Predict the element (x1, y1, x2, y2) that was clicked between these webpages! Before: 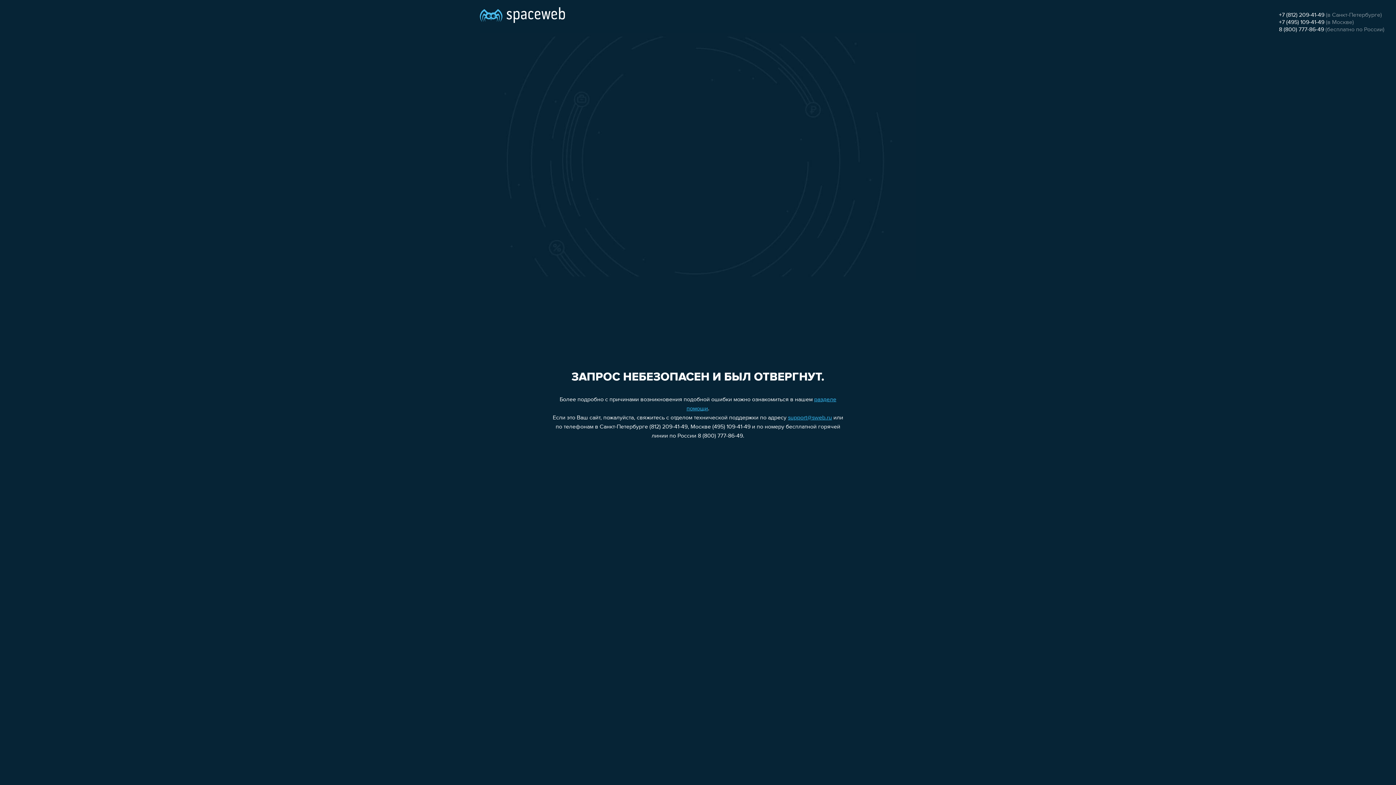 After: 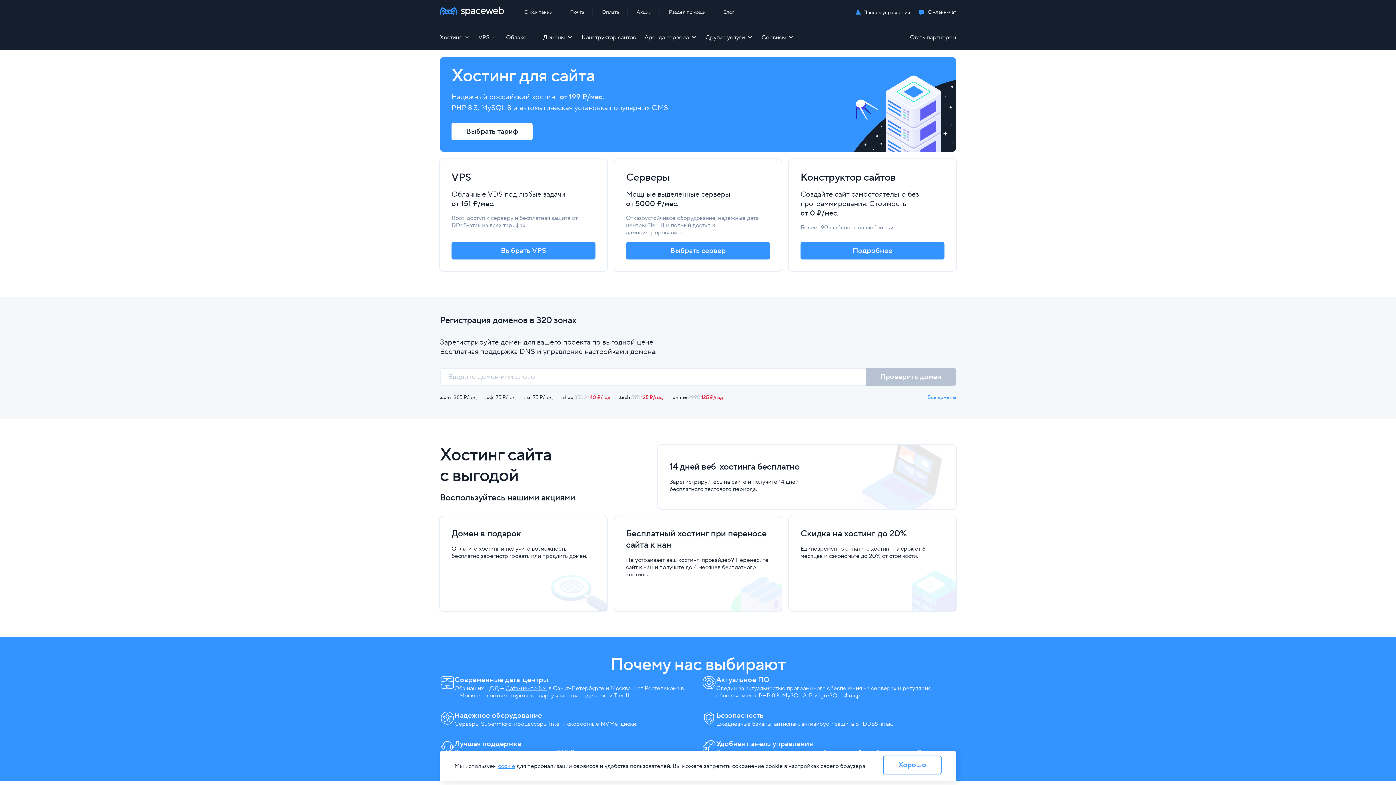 Action: bbox: (480, 0, 565, 25)